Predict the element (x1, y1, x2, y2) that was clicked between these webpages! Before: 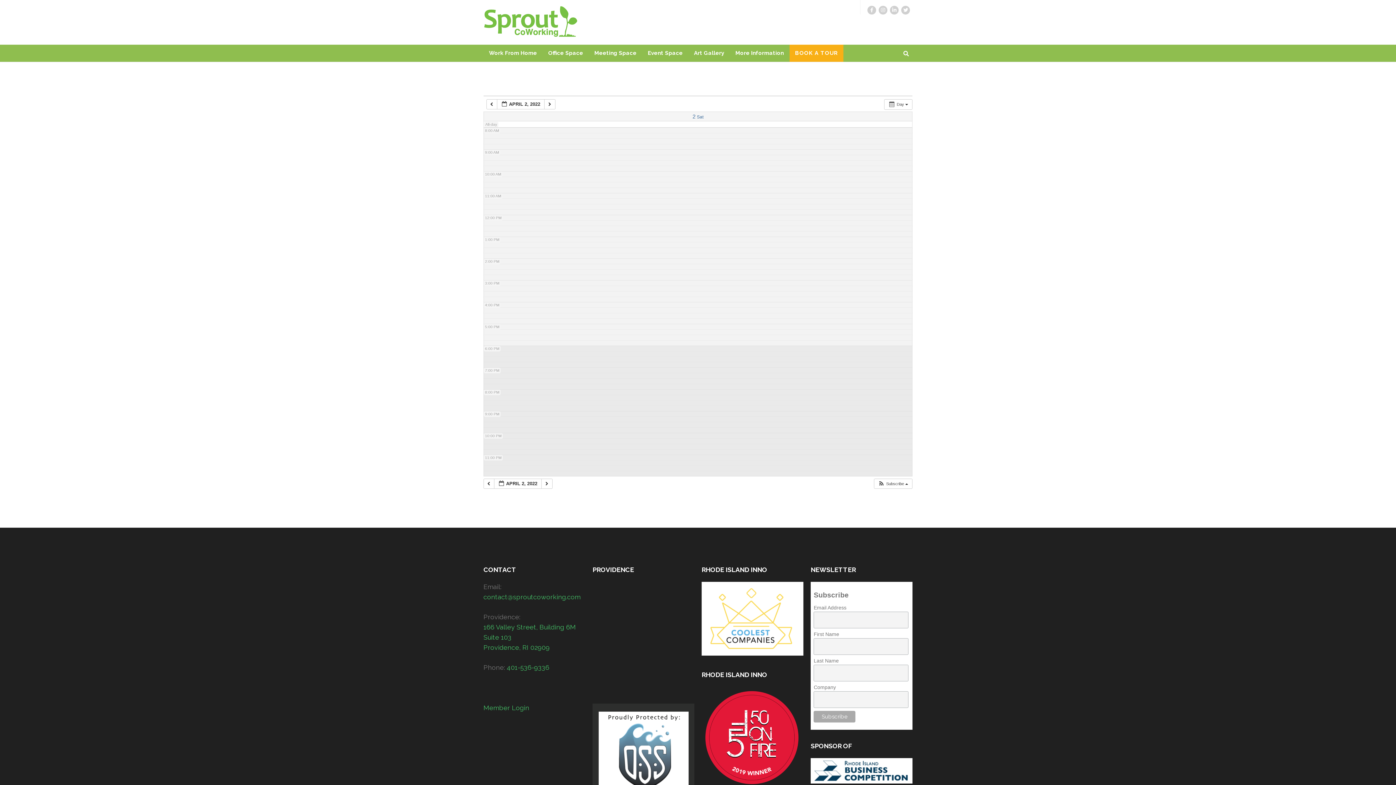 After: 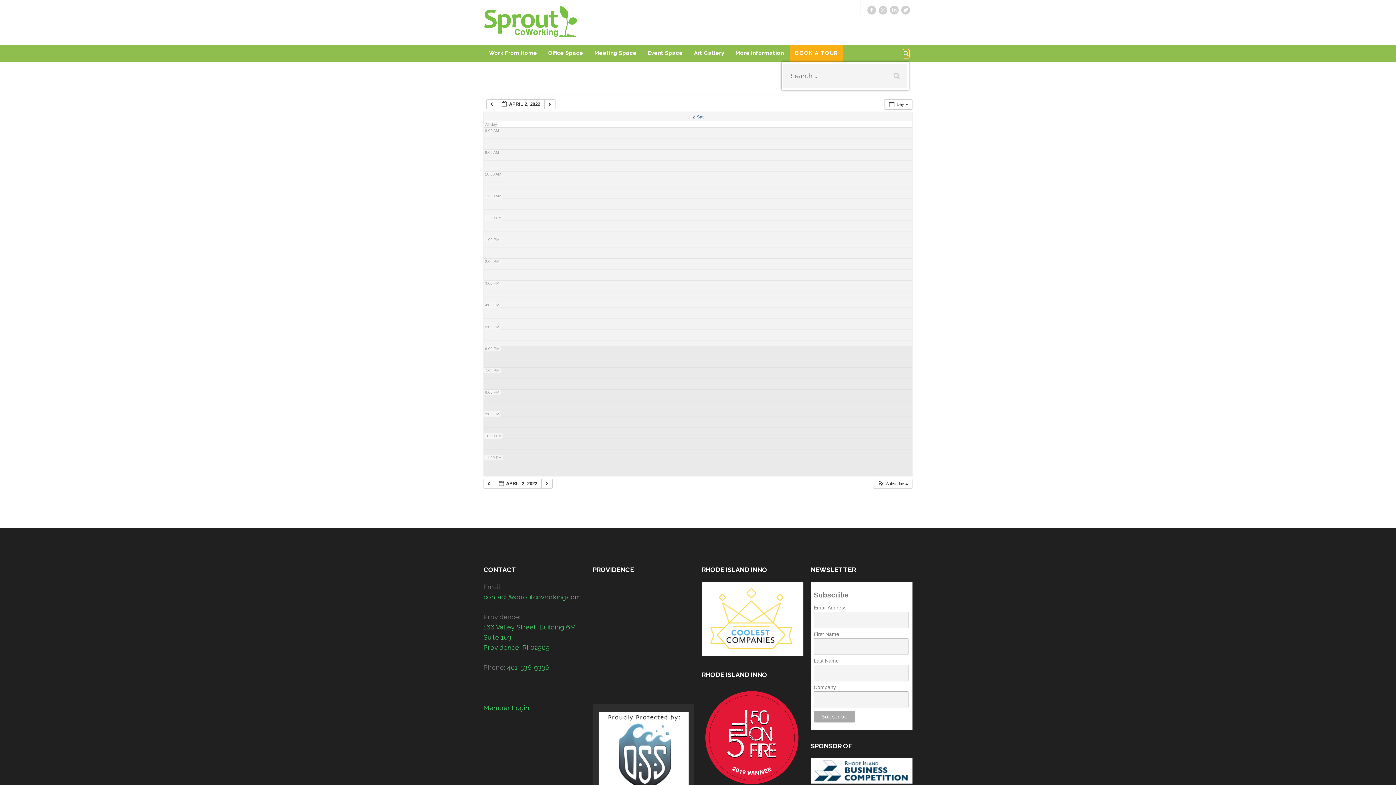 Action: bbox: (903, 49, 909, 57)